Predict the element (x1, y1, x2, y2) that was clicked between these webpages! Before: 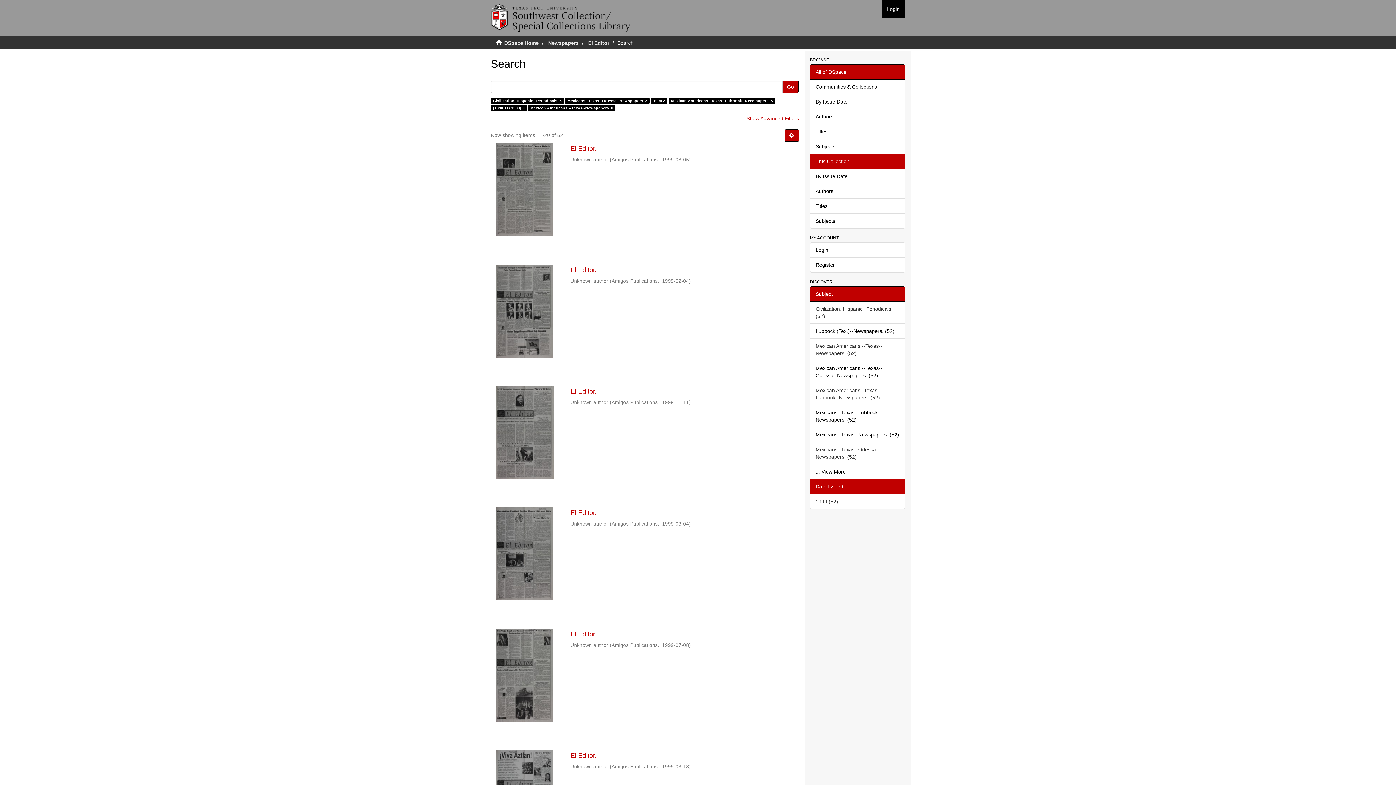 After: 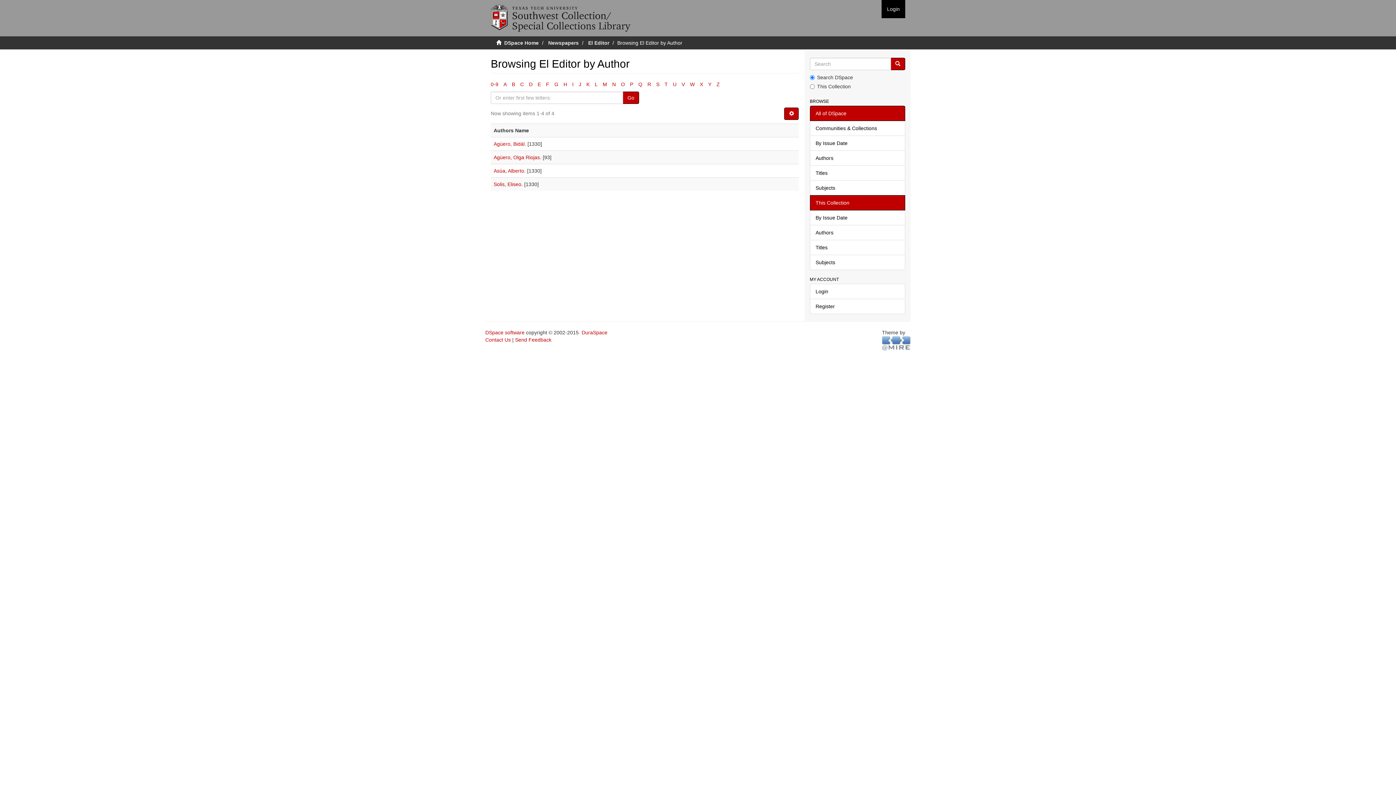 Action: label: Authors bbox: (810, 183, 905, 198)